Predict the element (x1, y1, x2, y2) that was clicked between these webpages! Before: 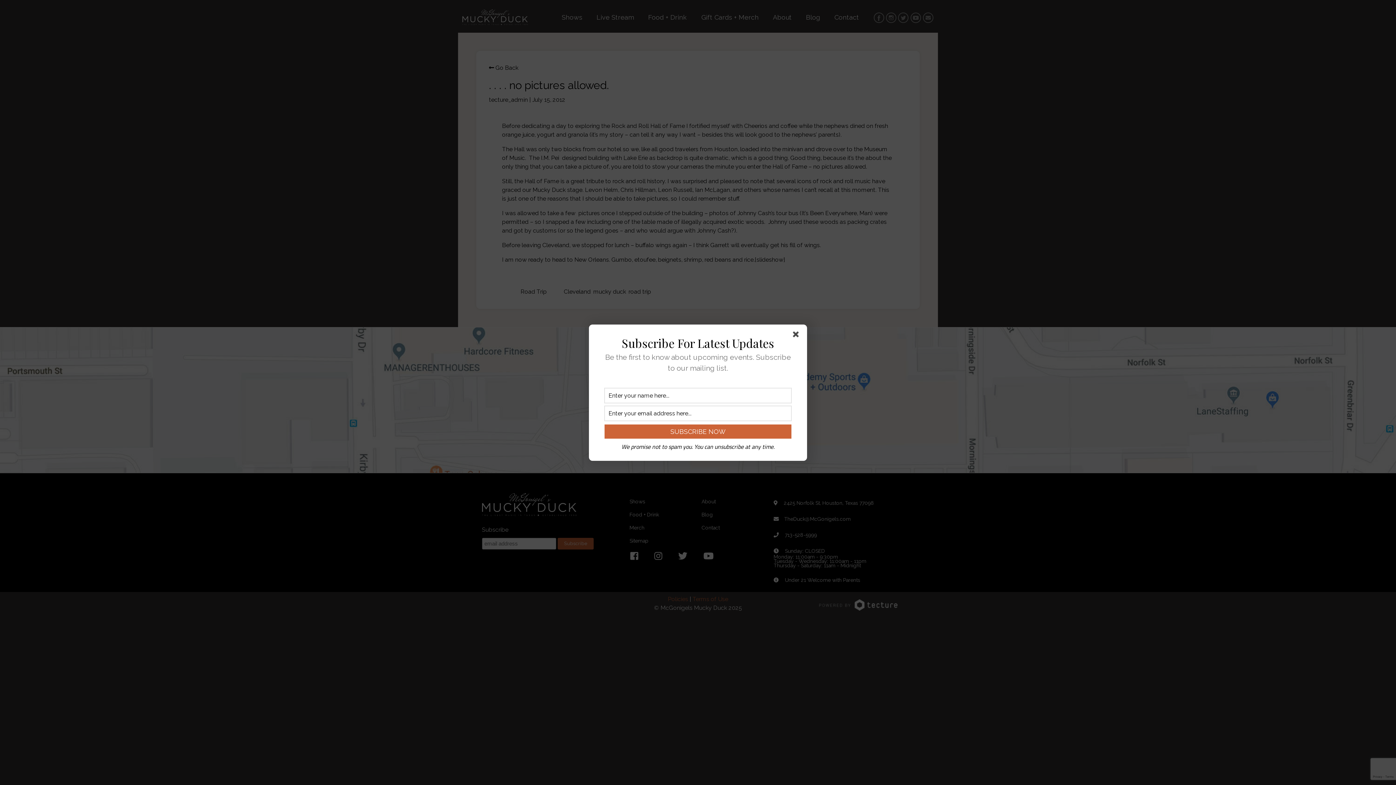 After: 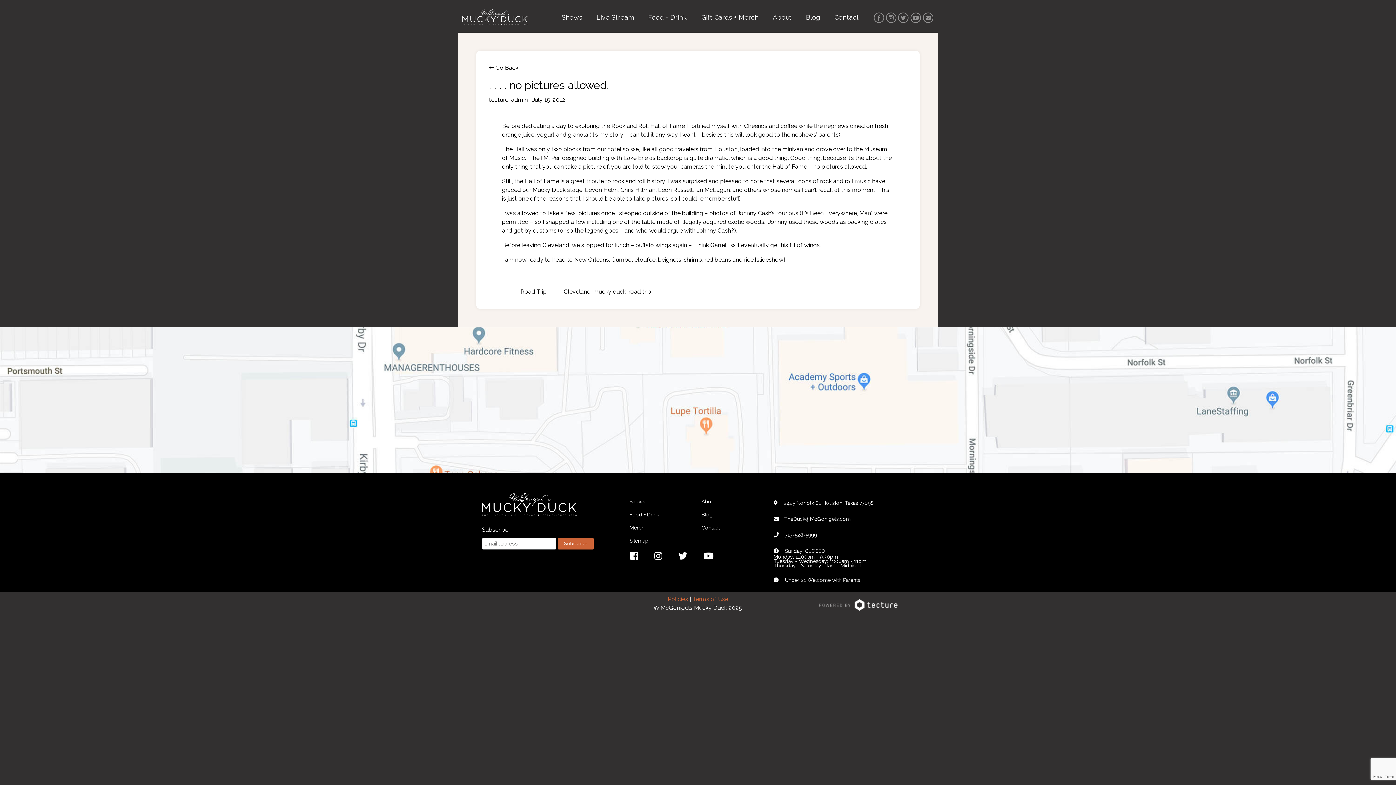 Action: bbox: (793, 331, 801, 340)